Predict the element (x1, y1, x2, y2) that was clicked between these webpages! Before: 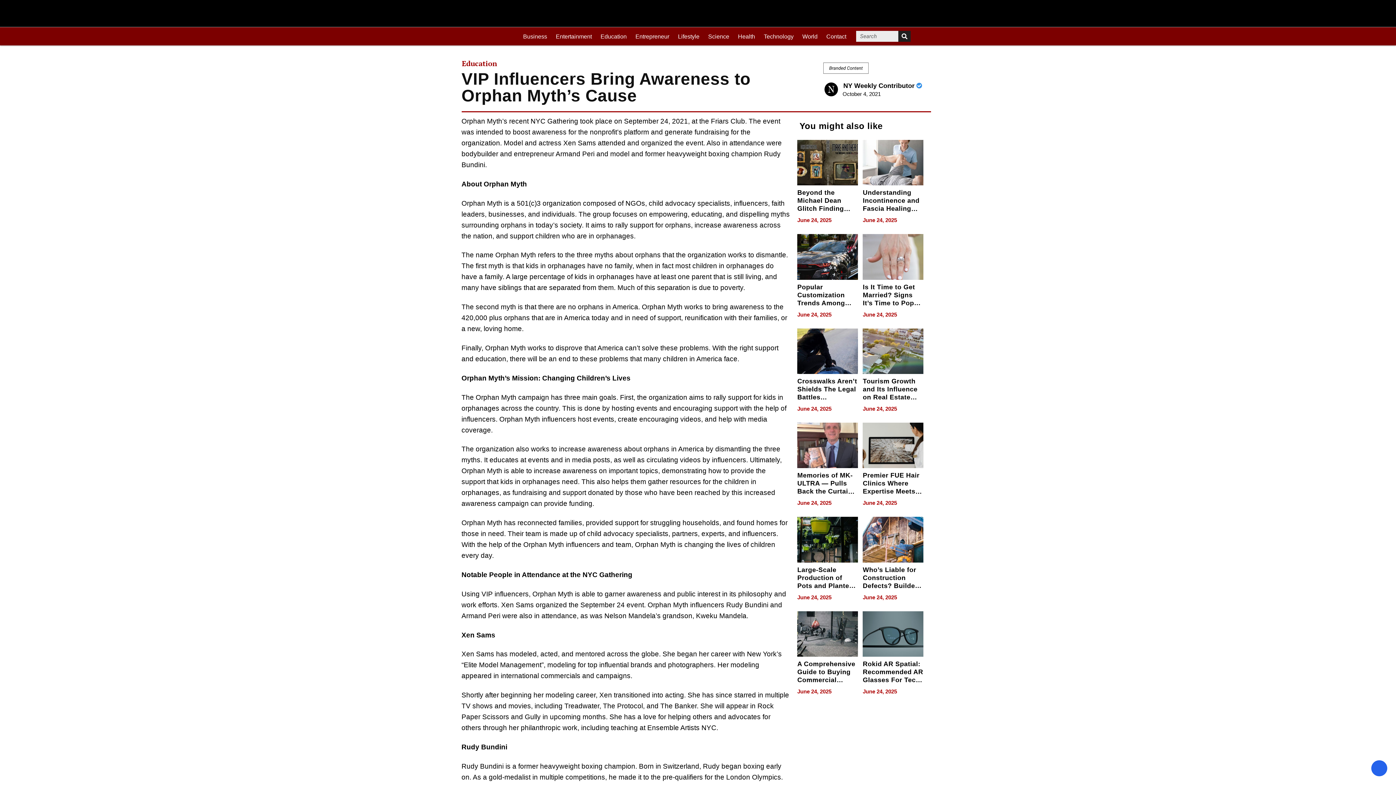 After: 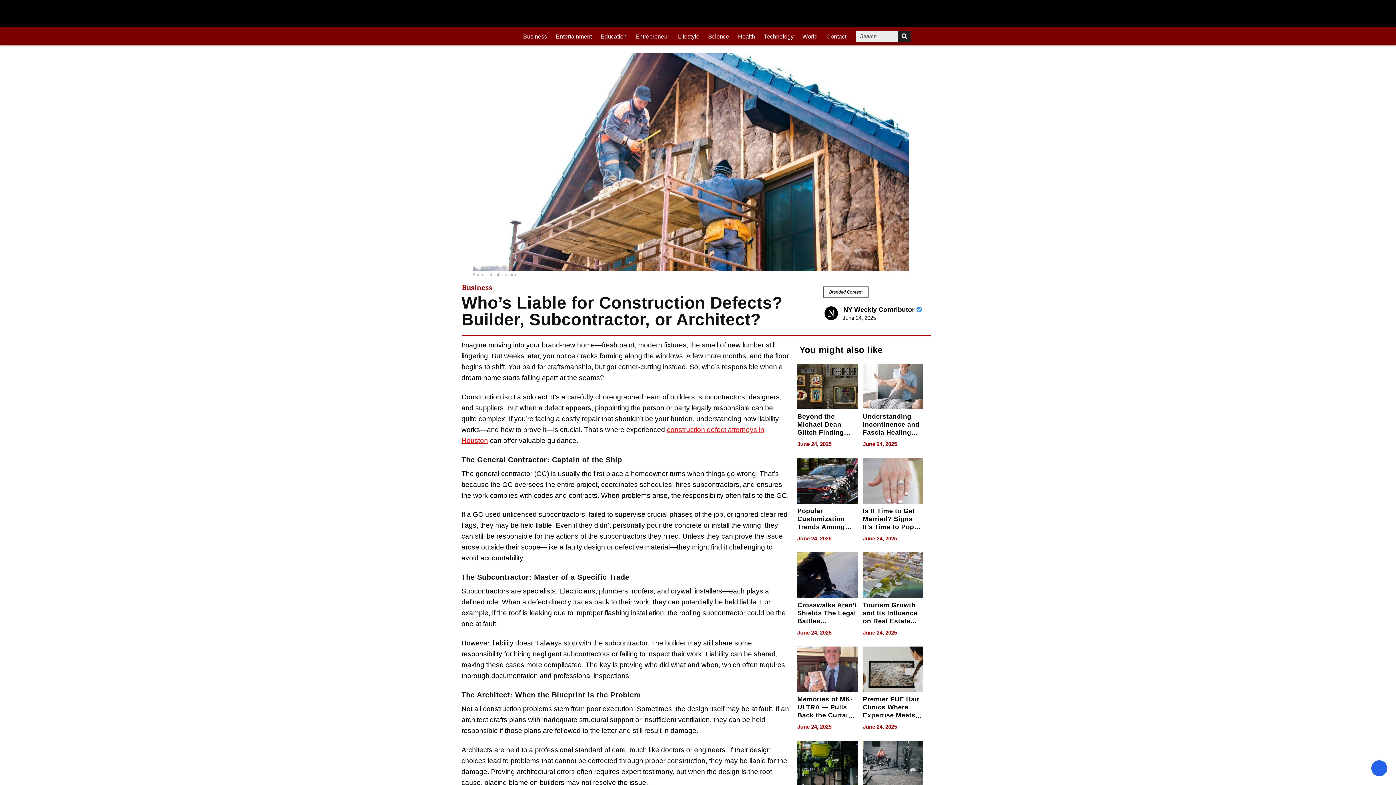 Action: bbox: (863, 517, 923, 562)